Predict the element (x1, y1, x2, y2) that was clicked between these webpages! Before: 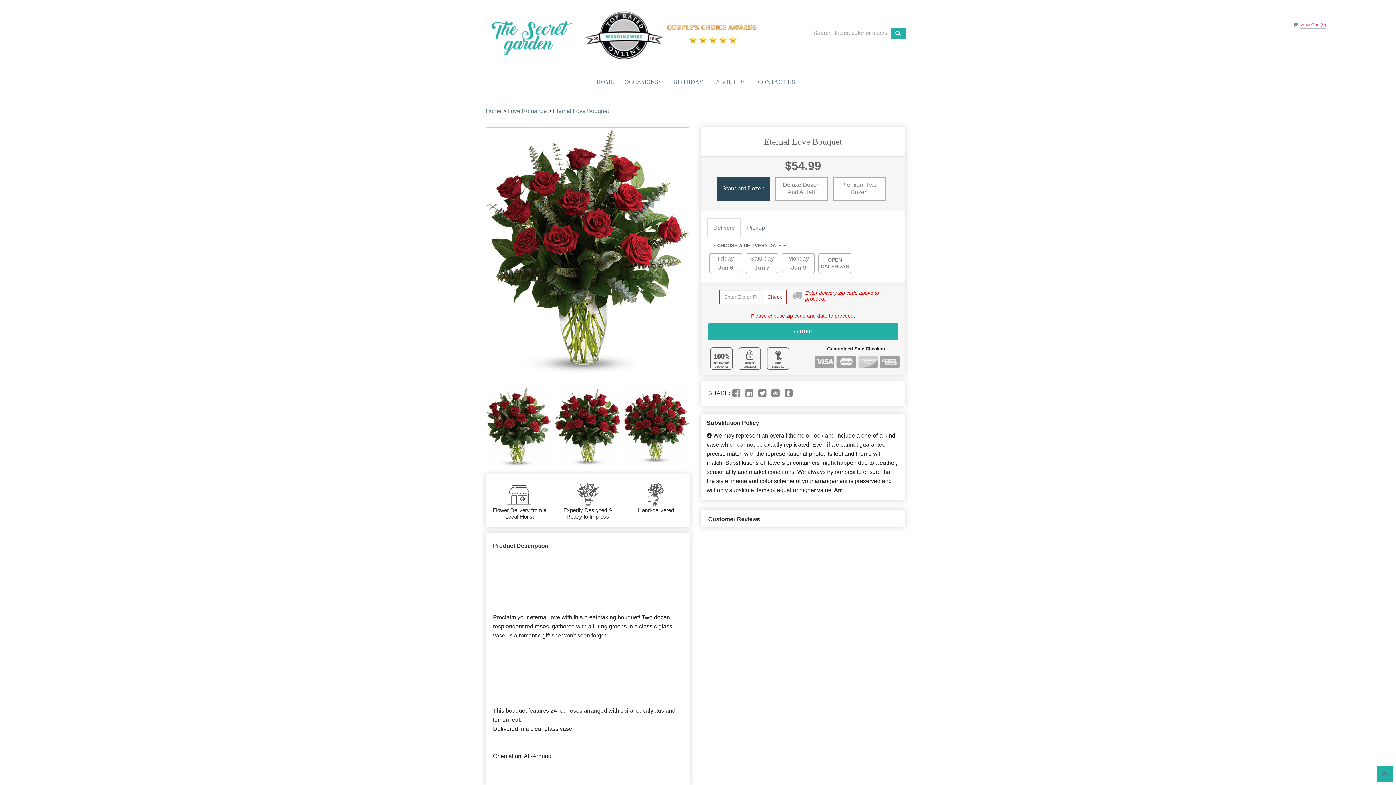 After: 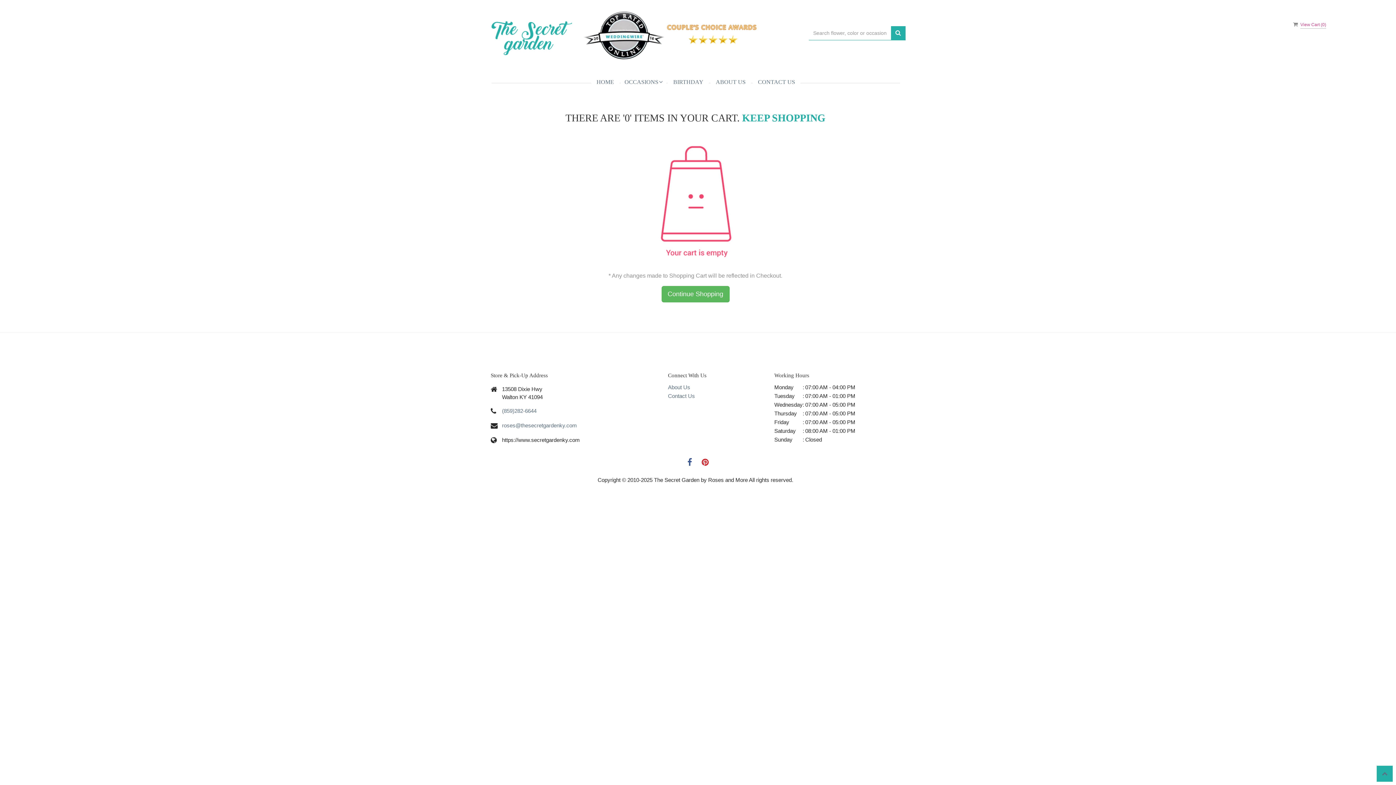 Action: label:  View Cart (0) bbox: (1293, 21, 1326, 27)